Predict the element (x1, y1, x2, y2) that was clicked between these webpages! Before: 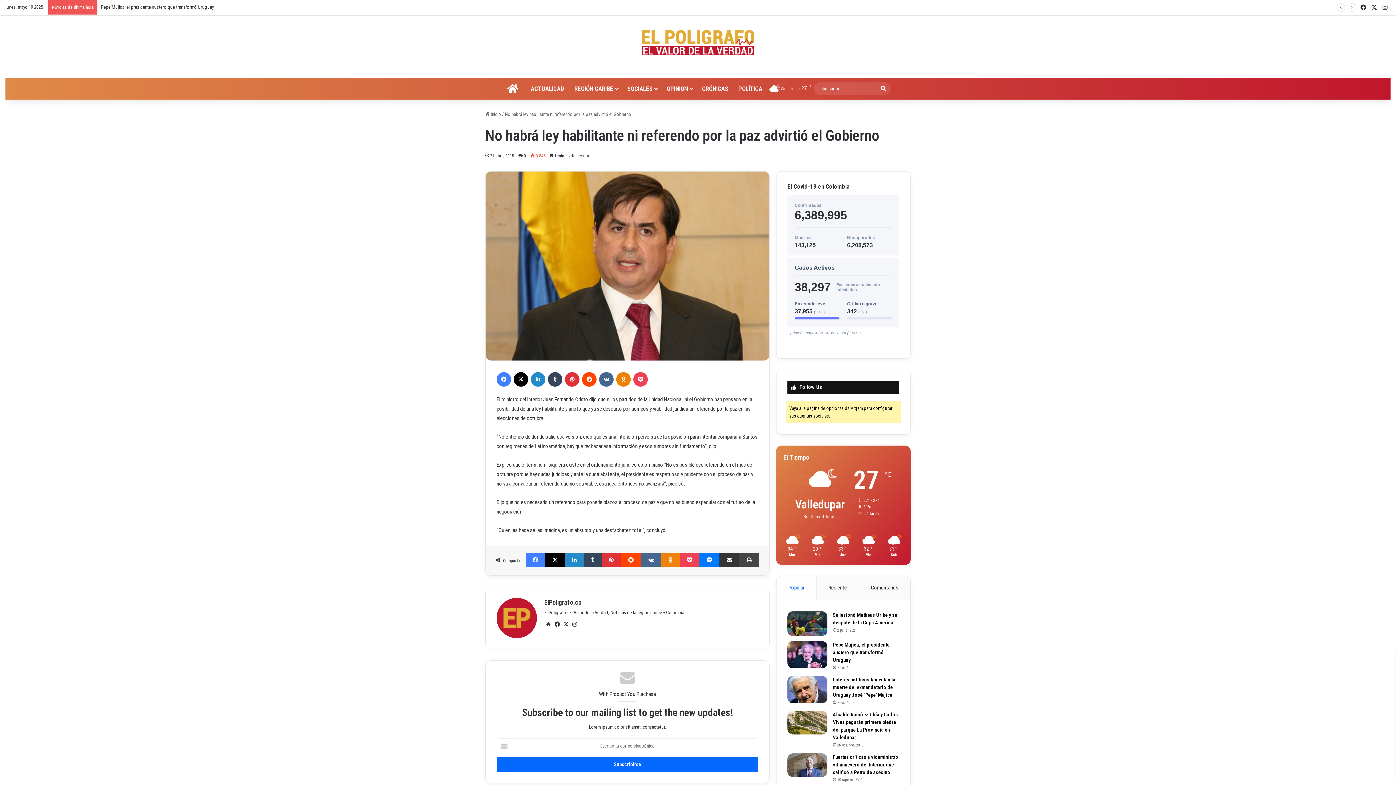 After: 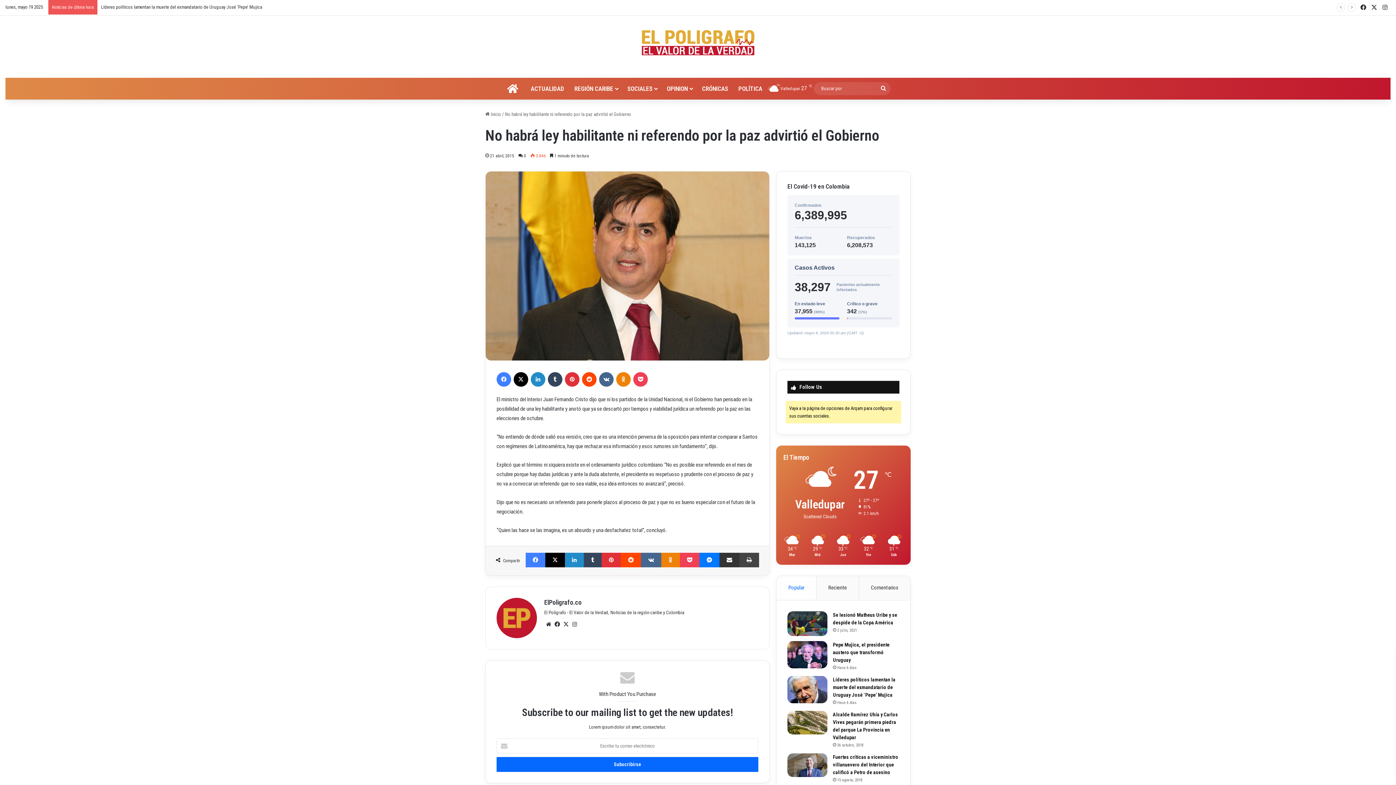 Action: bbox: (776, 576, 816, 600) label: Popular